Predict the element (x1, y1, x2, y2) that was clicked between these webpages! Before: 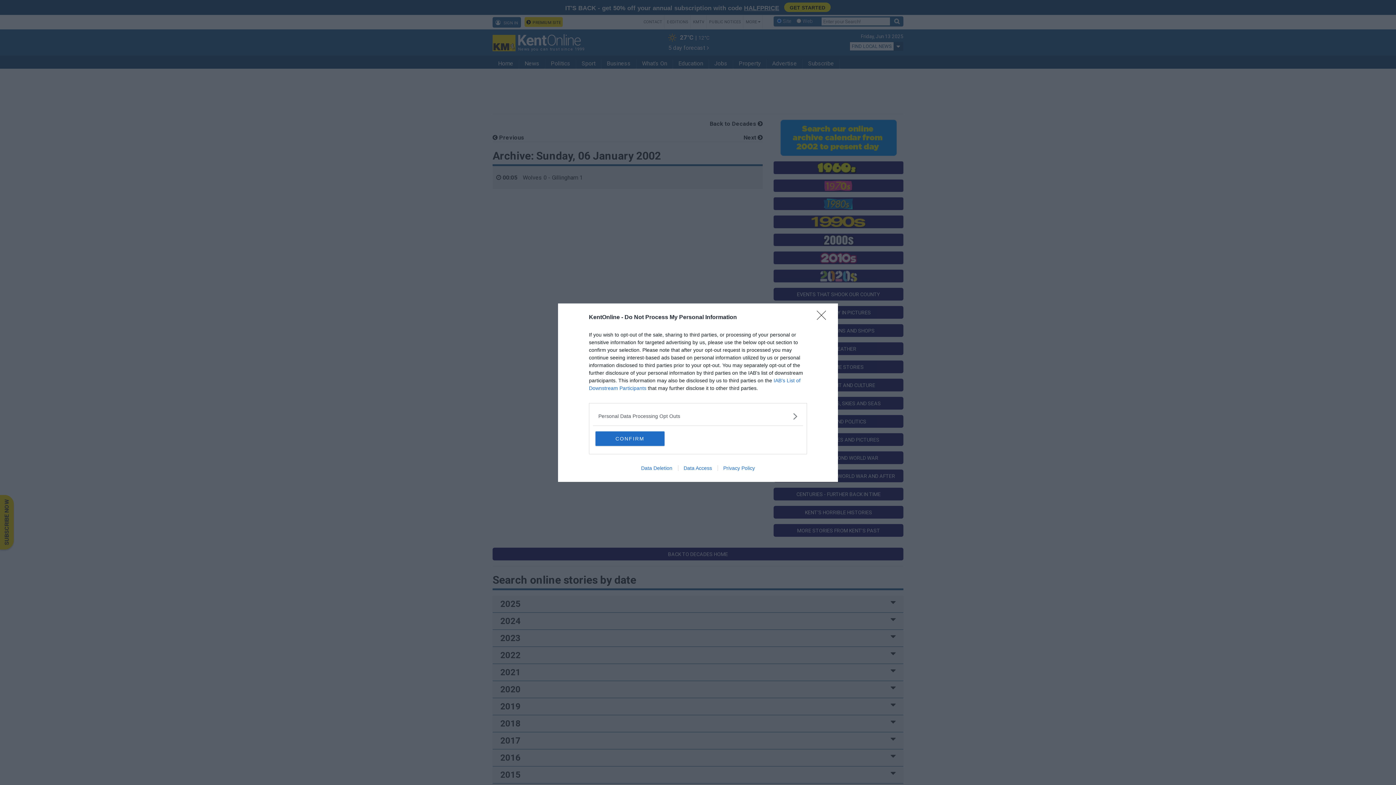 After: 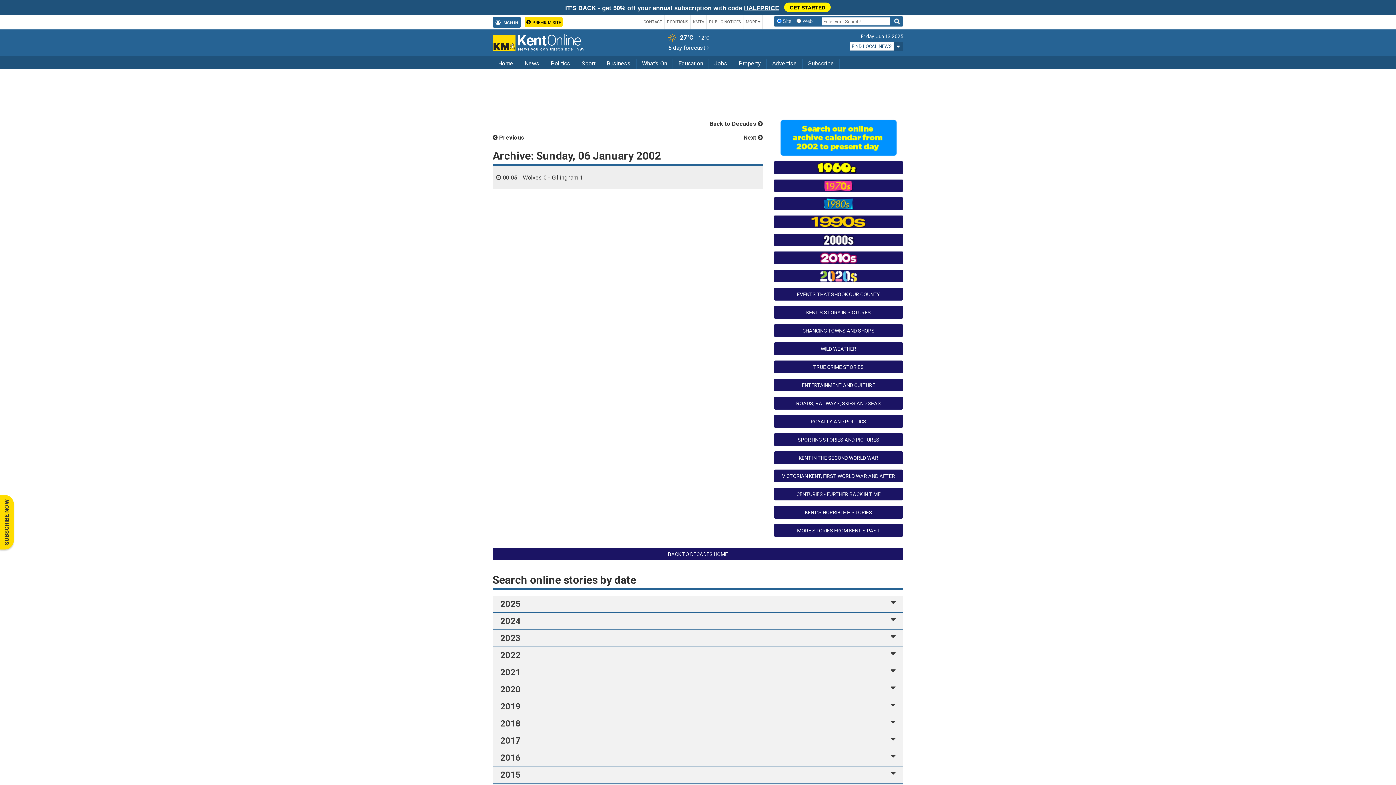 Action: bbox: (595, 431, 664, 446) label: CONFIRM